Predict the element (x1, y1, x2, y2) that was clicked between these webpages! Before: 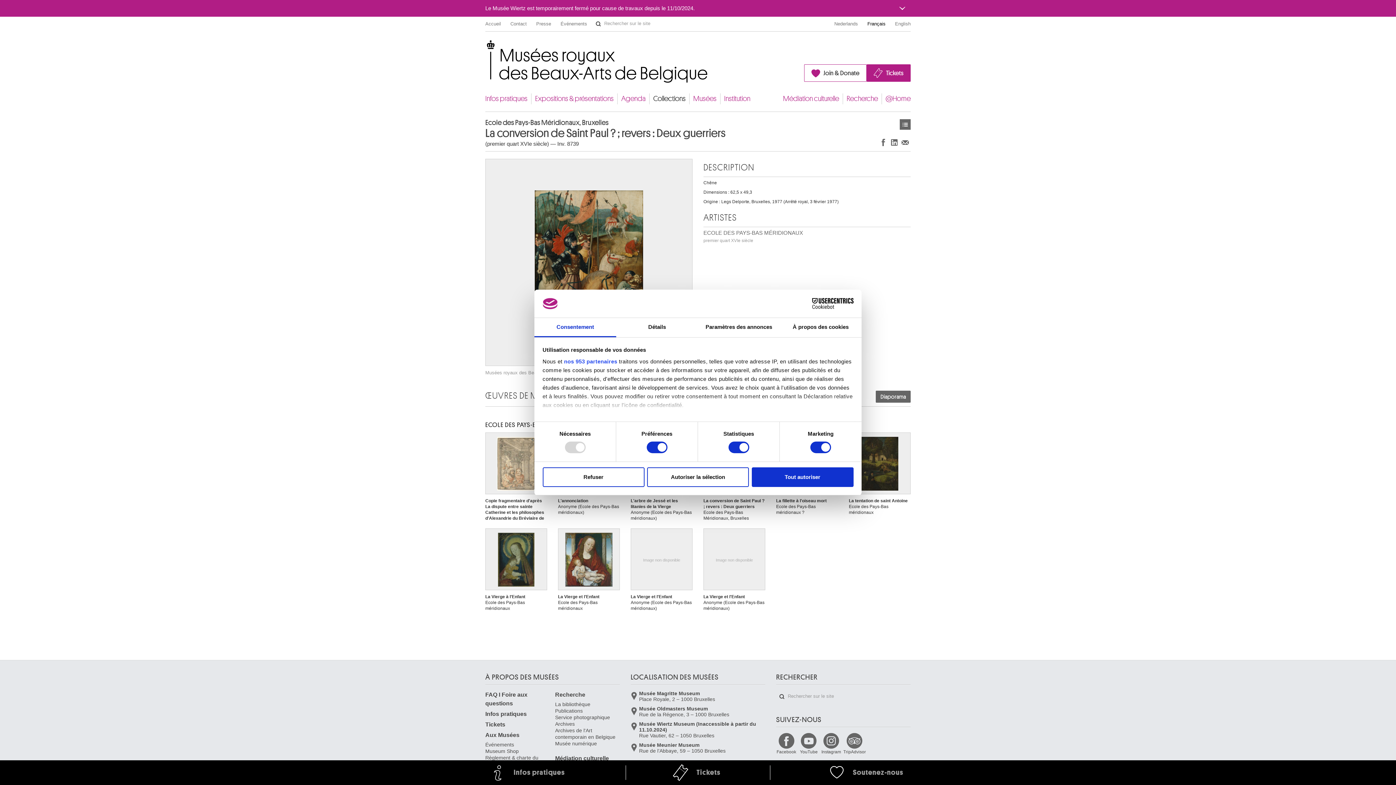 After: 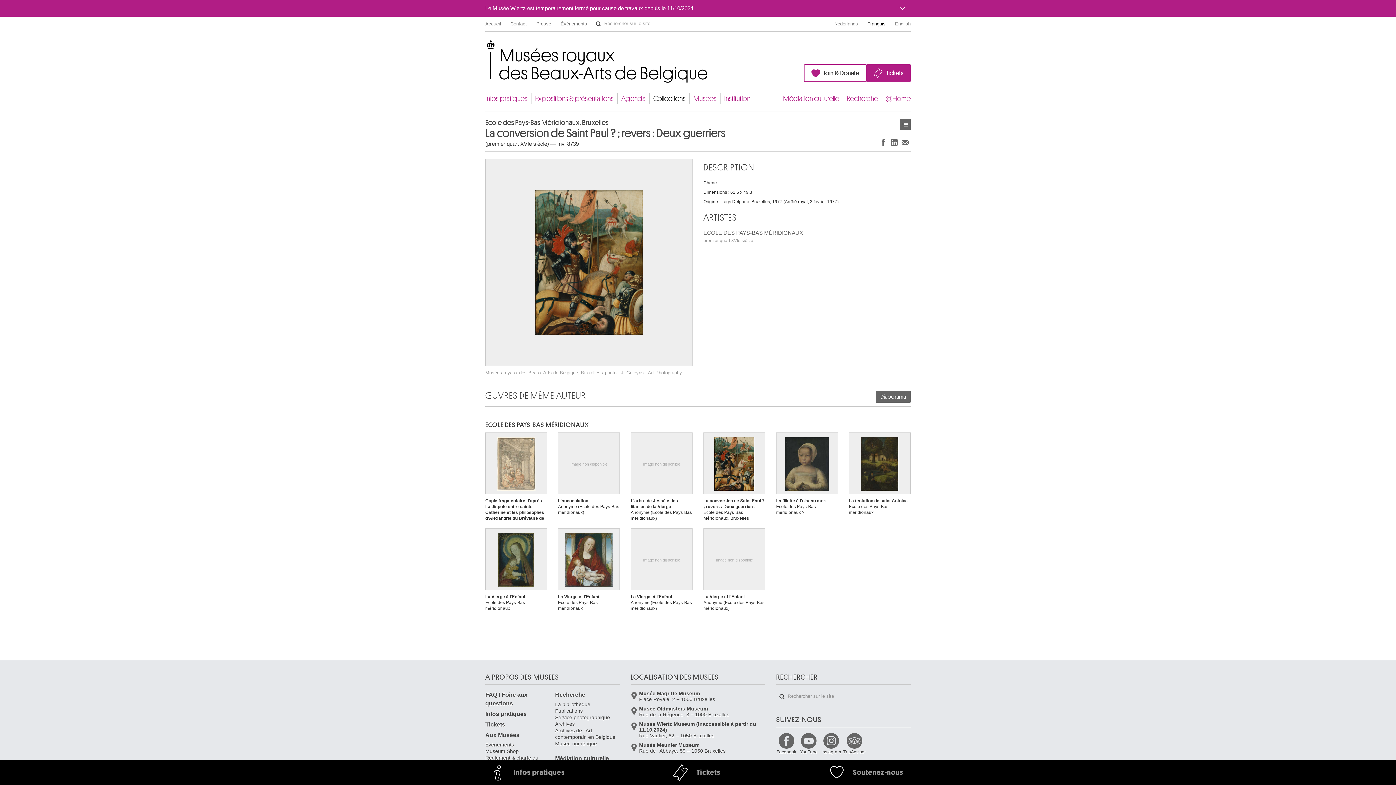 Action: label: Autoriser la sélection bbox: (647, 467, 749, 487)